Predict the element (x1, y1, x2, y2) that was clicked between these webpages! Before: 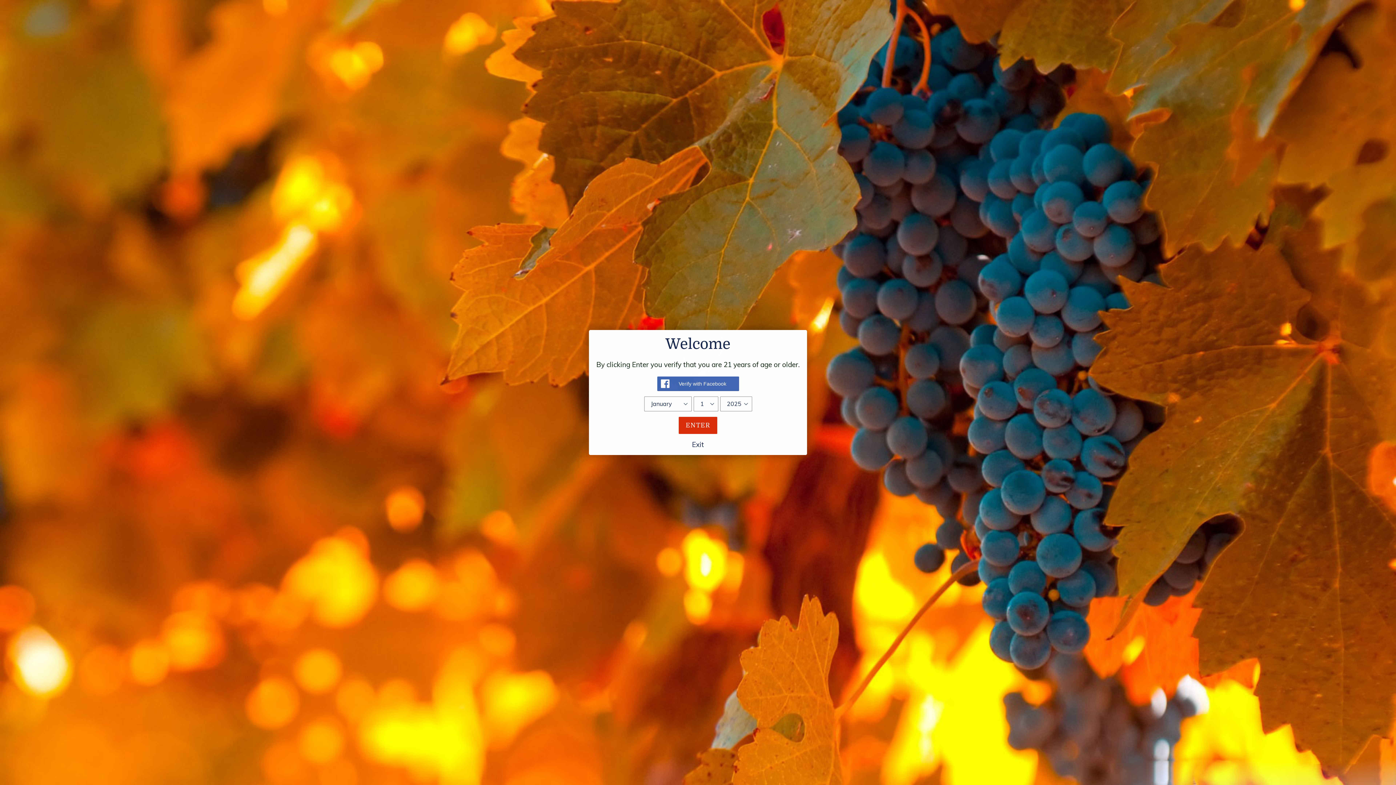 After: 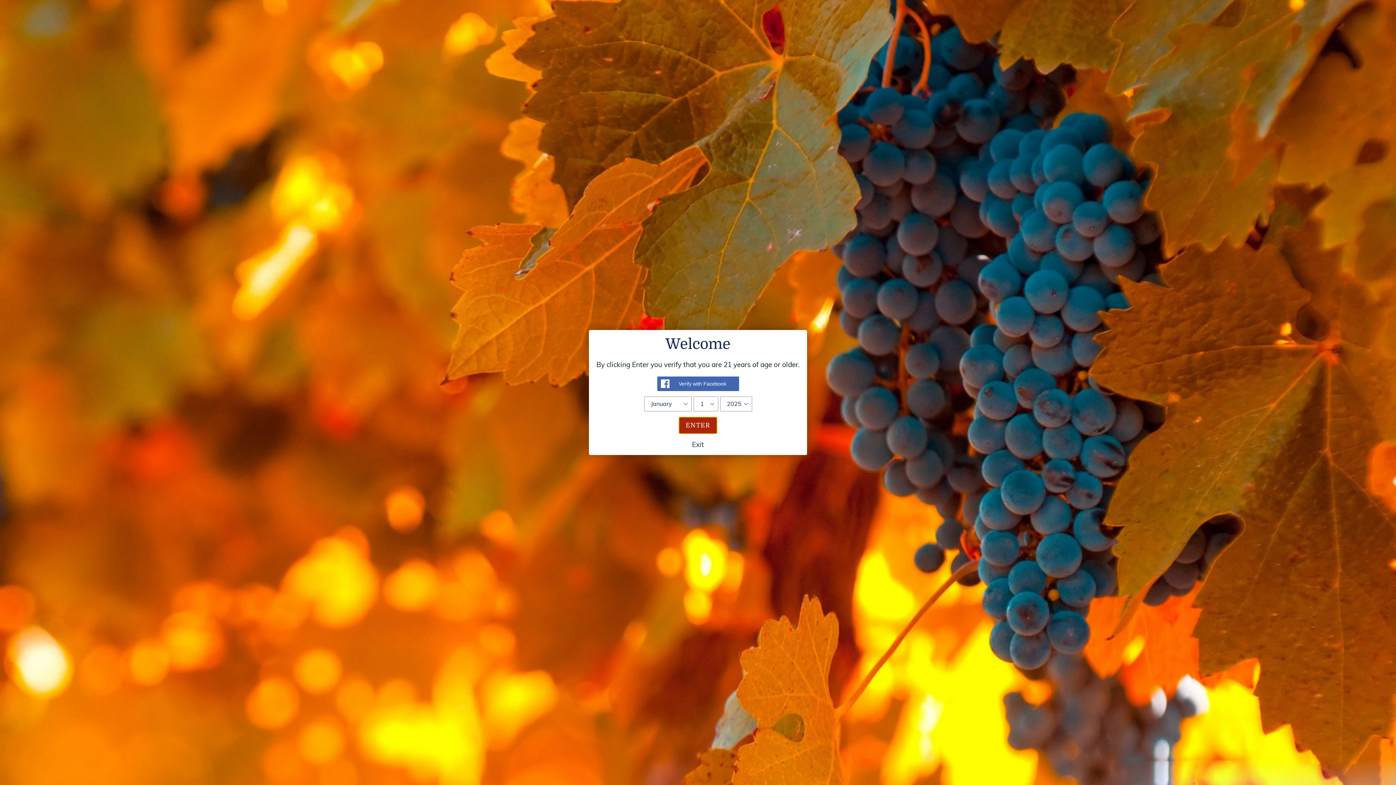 Action: label: ENTER bbox: (678, 417, 717, 434)